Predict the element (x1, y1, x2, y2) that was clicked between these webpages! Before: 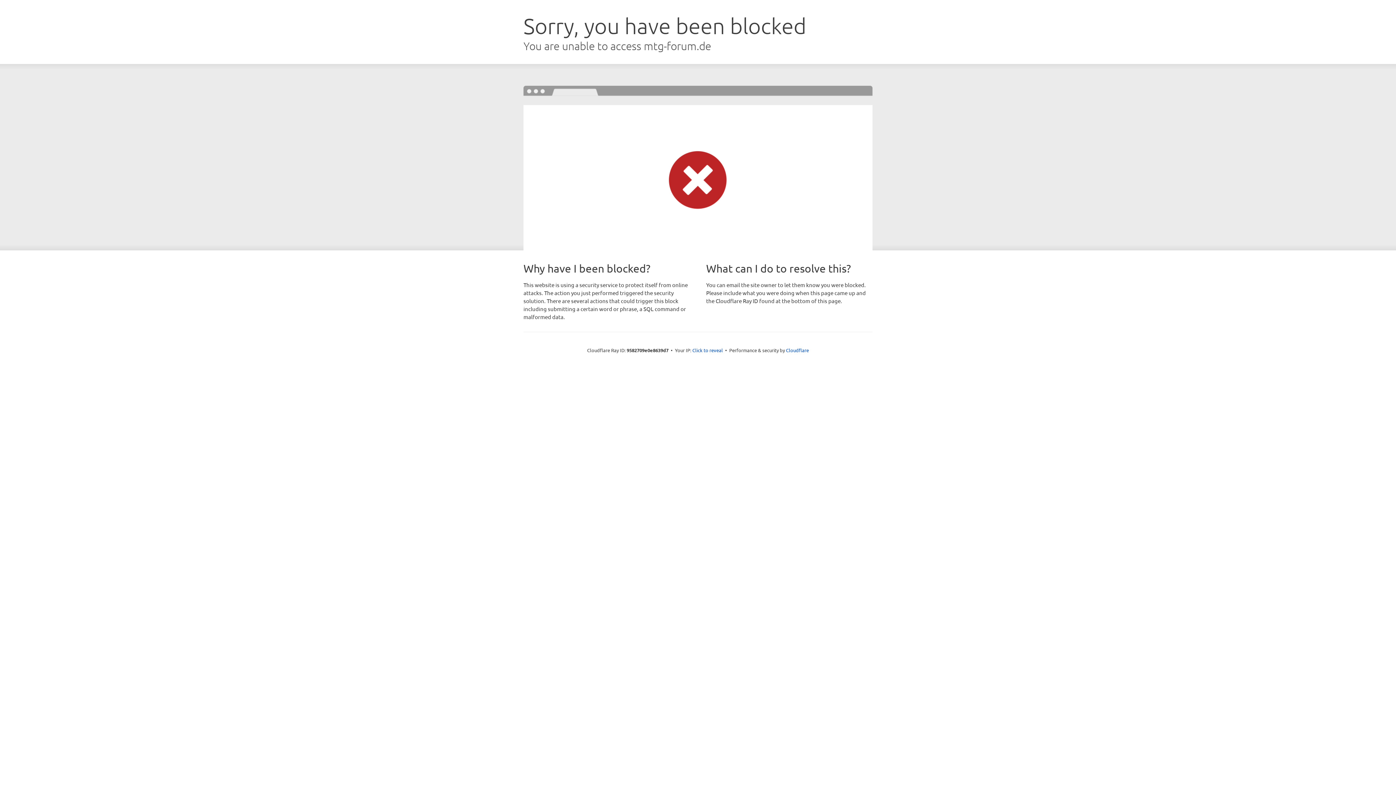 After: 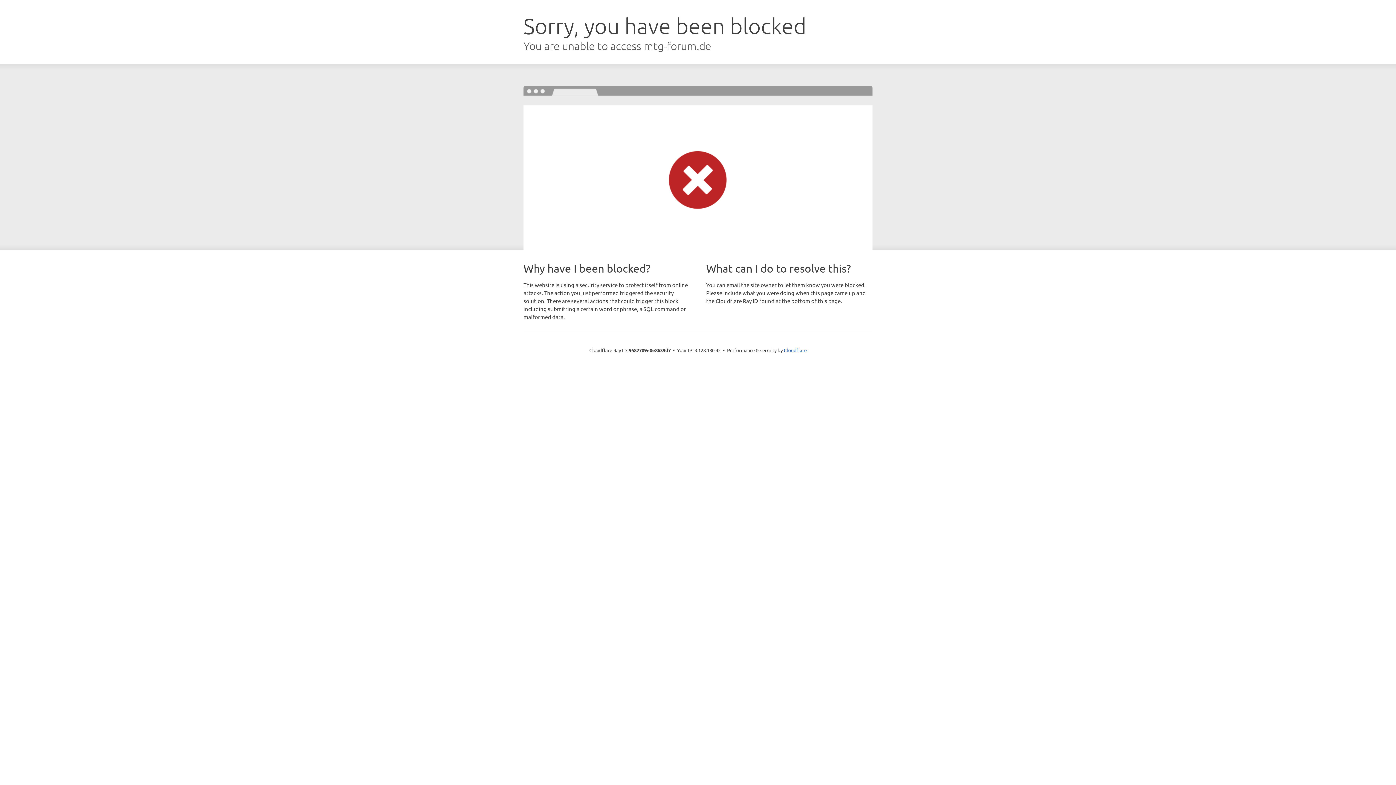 Action: bbox: (692, 346, 723, 353) label: Click to reveal